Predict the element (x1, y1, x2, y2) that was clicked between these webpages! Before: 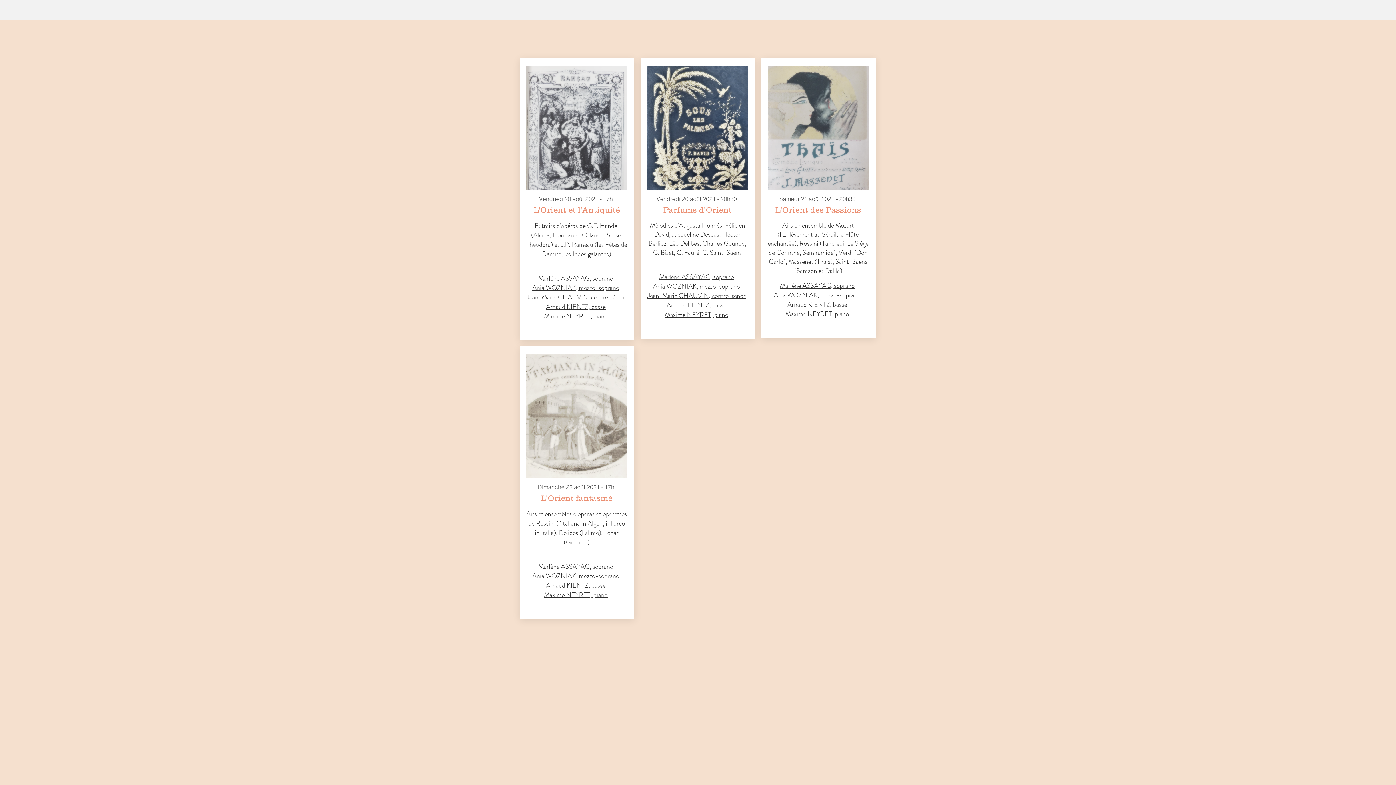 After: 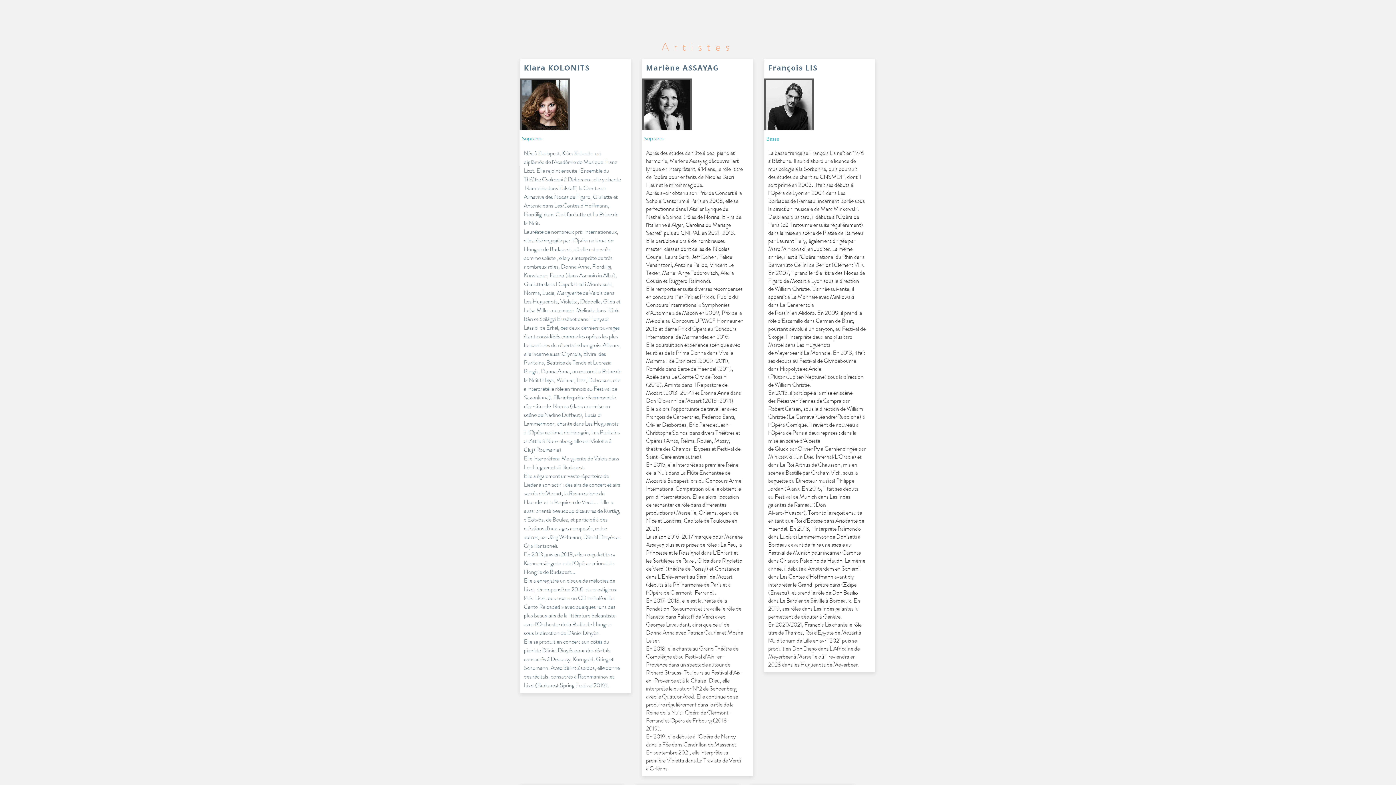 Action: label: Ania WOZNIAK, mezzo-soprano bbox: (532, 283, 619, 292)